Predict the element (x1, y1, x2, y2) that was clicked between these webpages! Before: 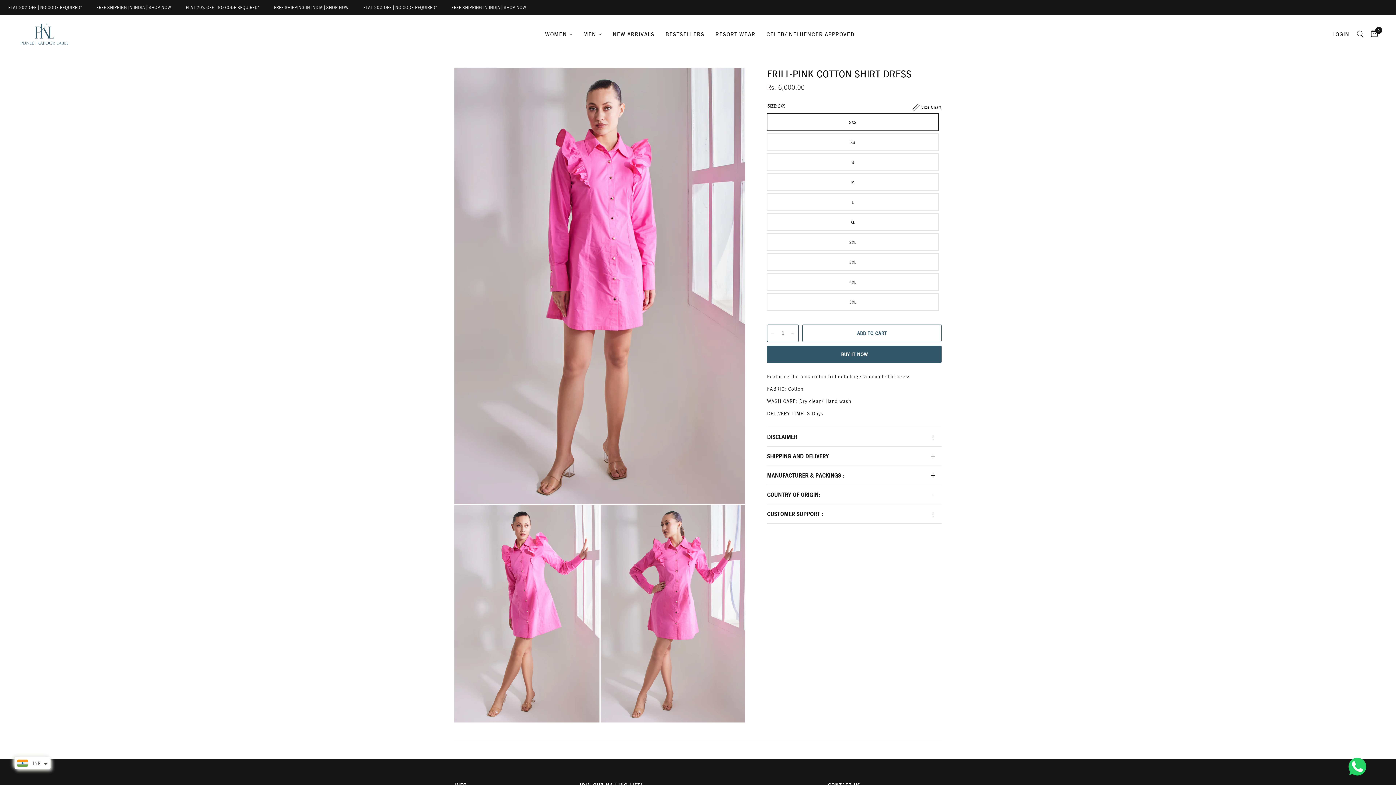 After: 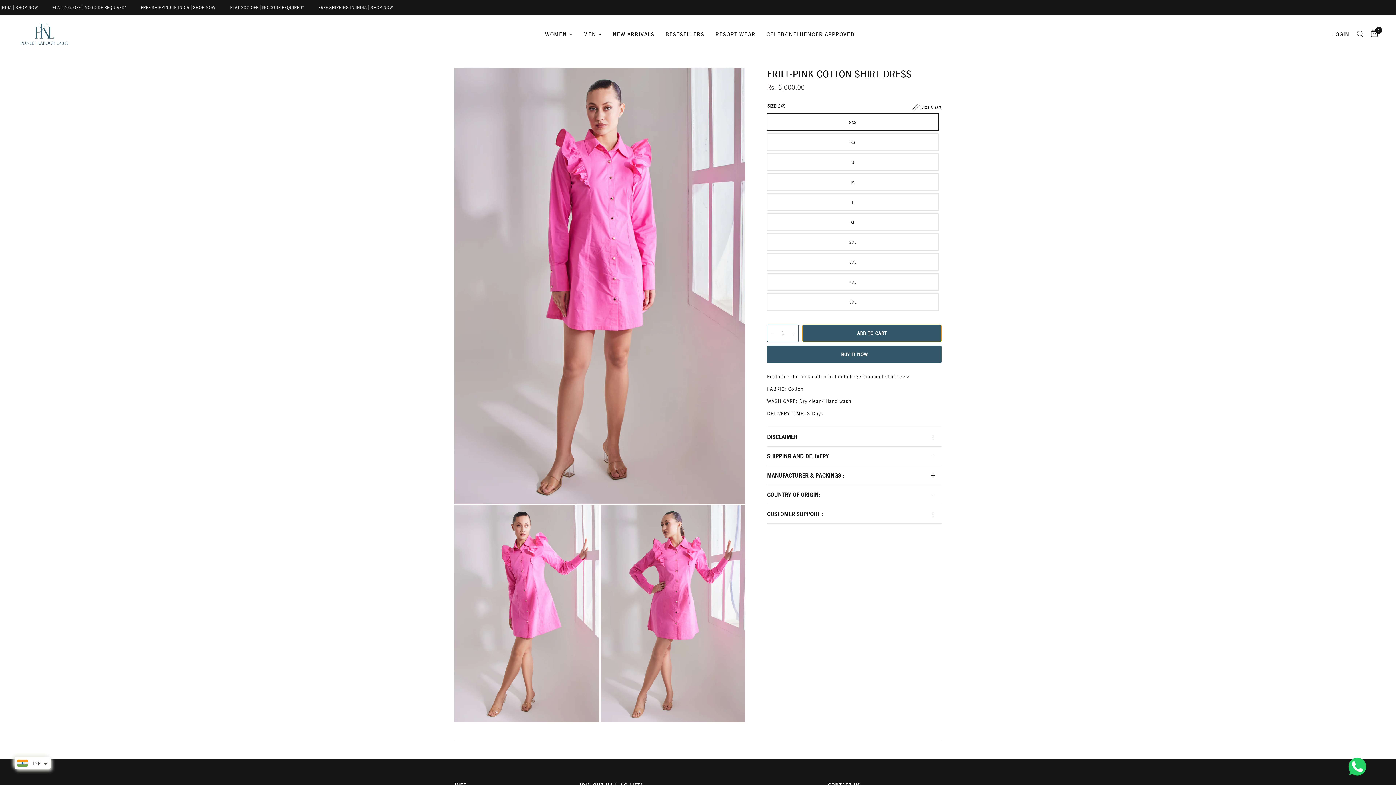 Action: label: ADD TO CART bbox: (802, 324, 941, 342)